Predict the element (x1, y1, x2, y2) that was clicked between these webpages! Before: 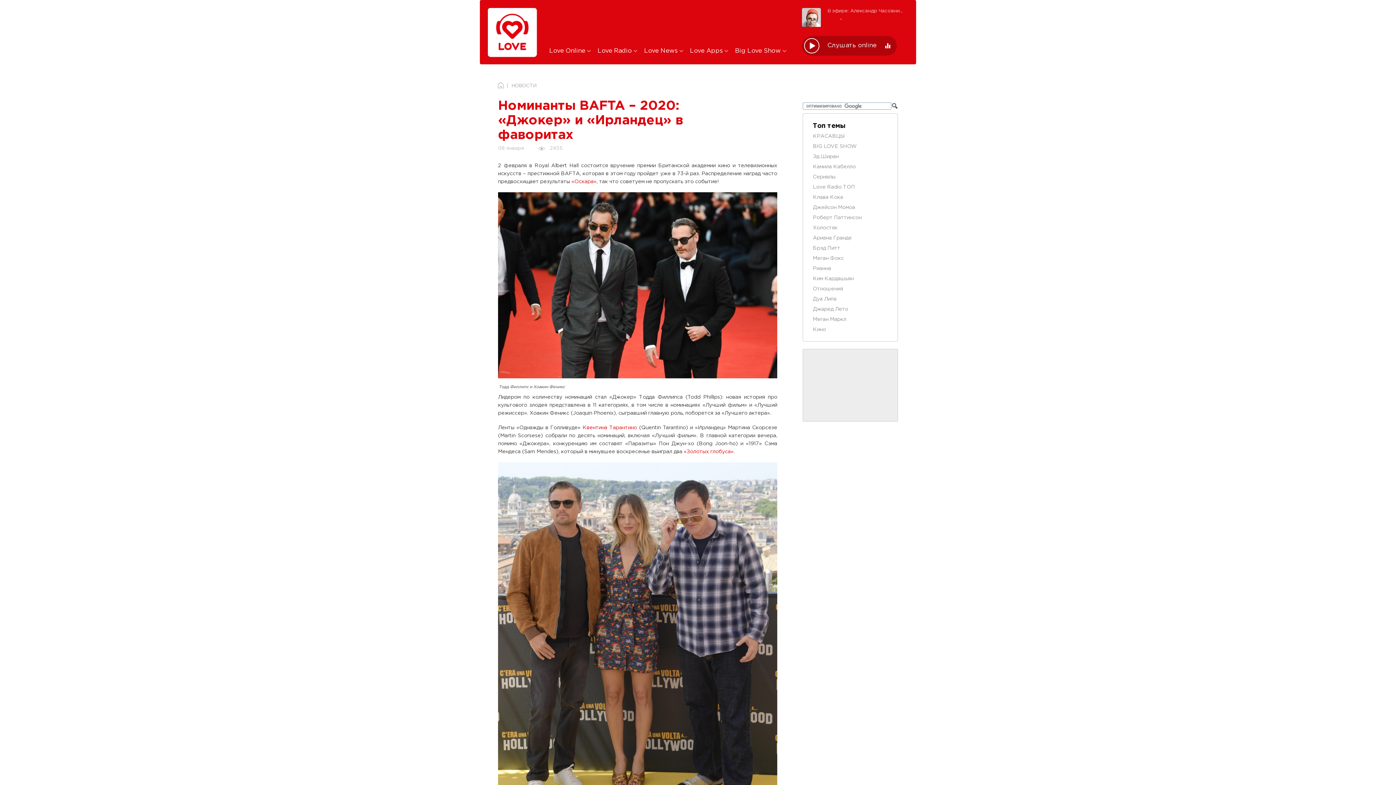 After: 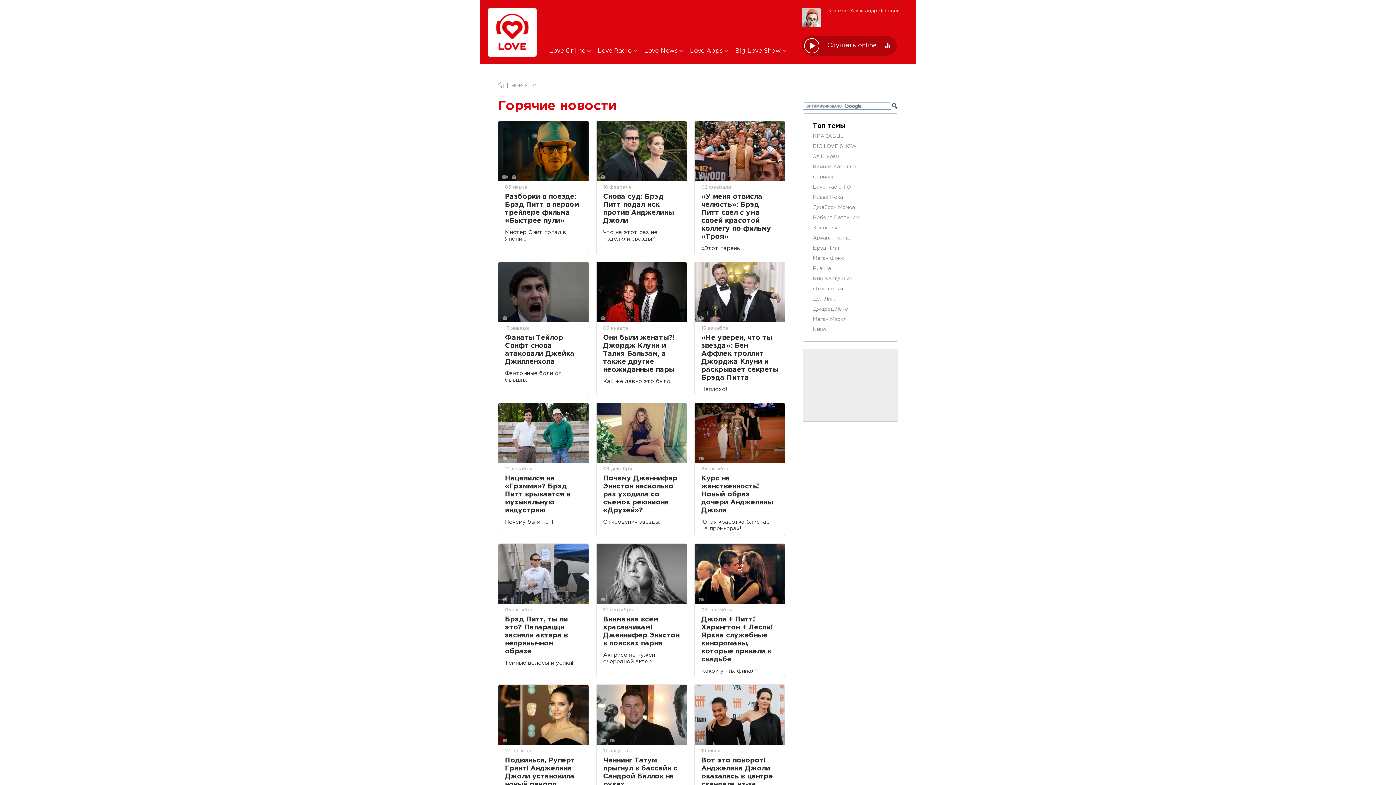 Action: bbox: (813, 246, 840, 250) label: Брэд Питт